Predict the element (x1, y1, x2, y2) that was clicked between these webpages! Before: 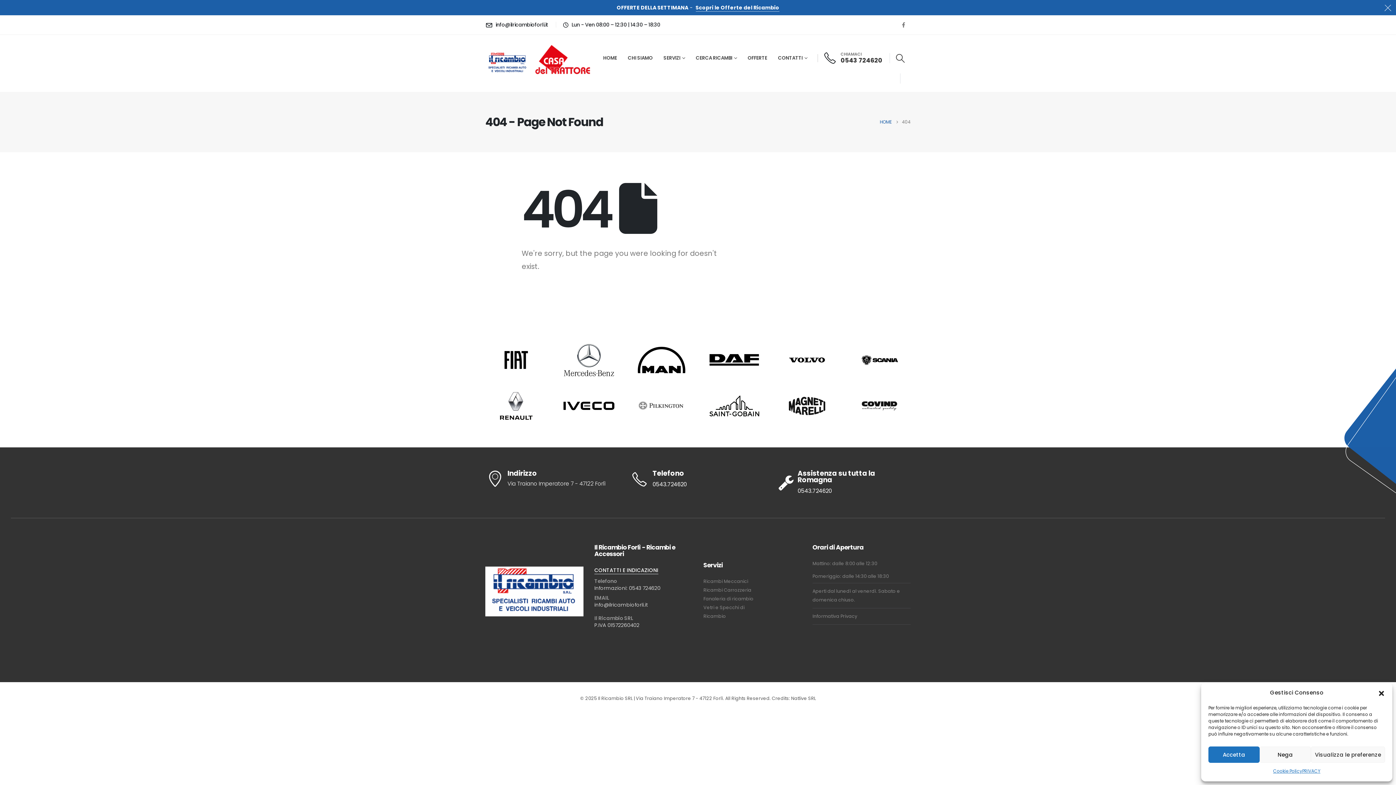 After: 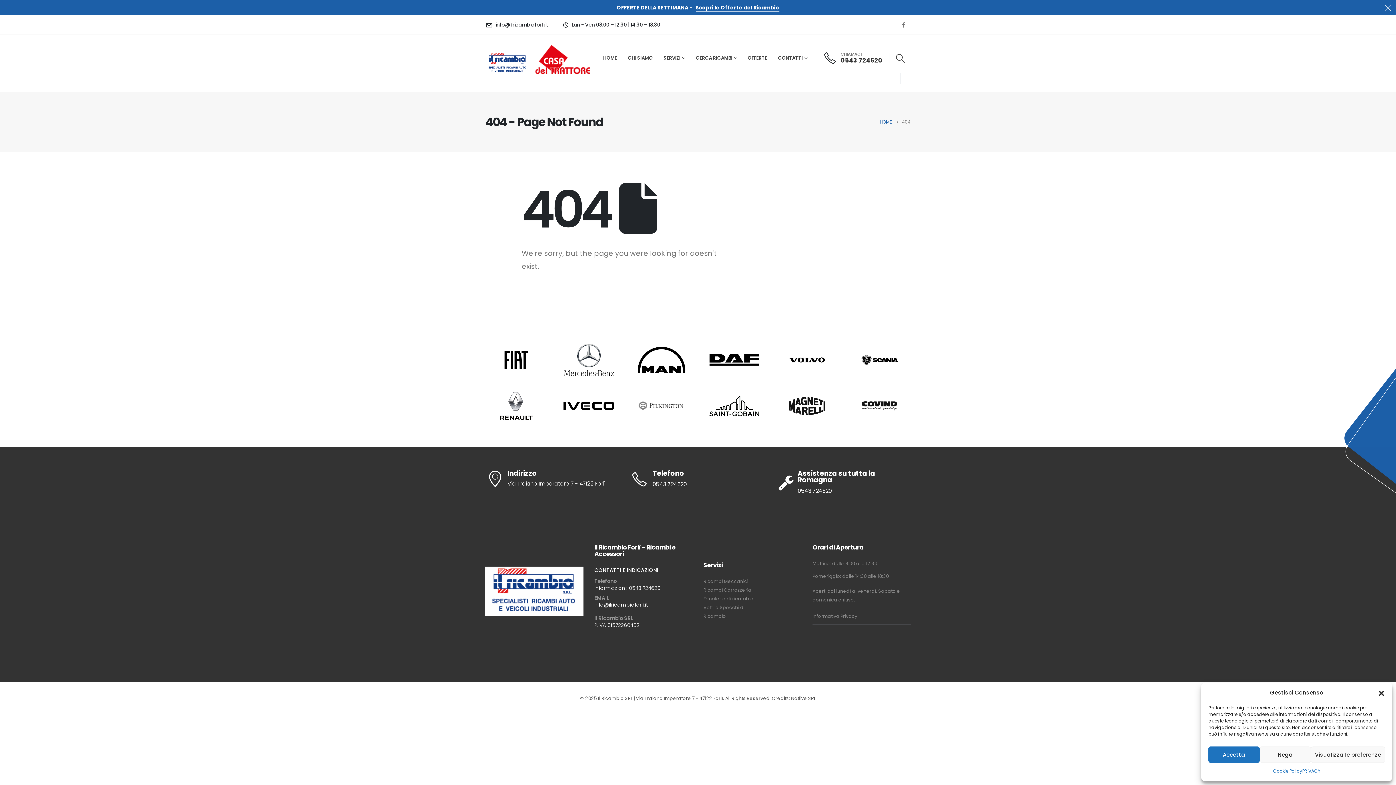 Action: bbox: (776, 470, 910, 495) label: Assistenza su tutta la Romagna